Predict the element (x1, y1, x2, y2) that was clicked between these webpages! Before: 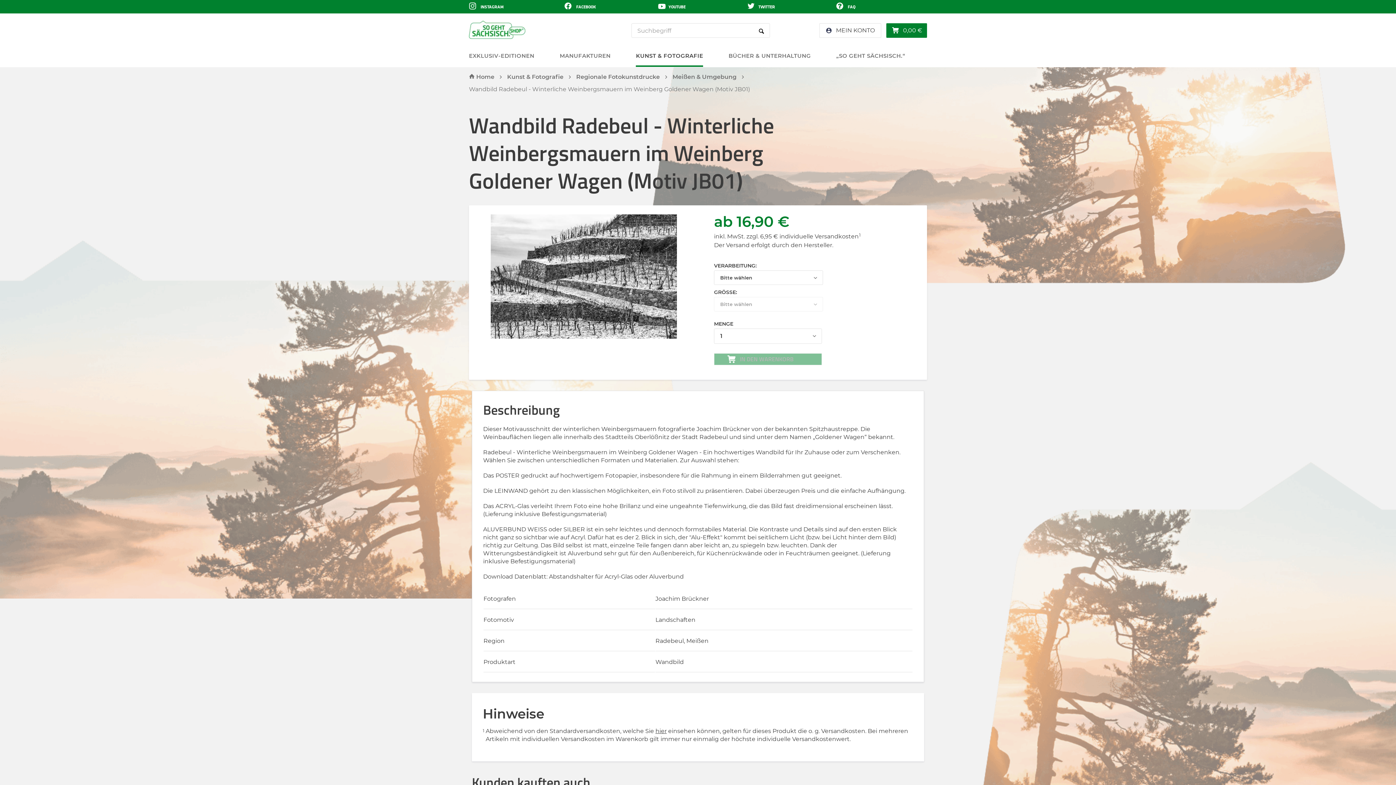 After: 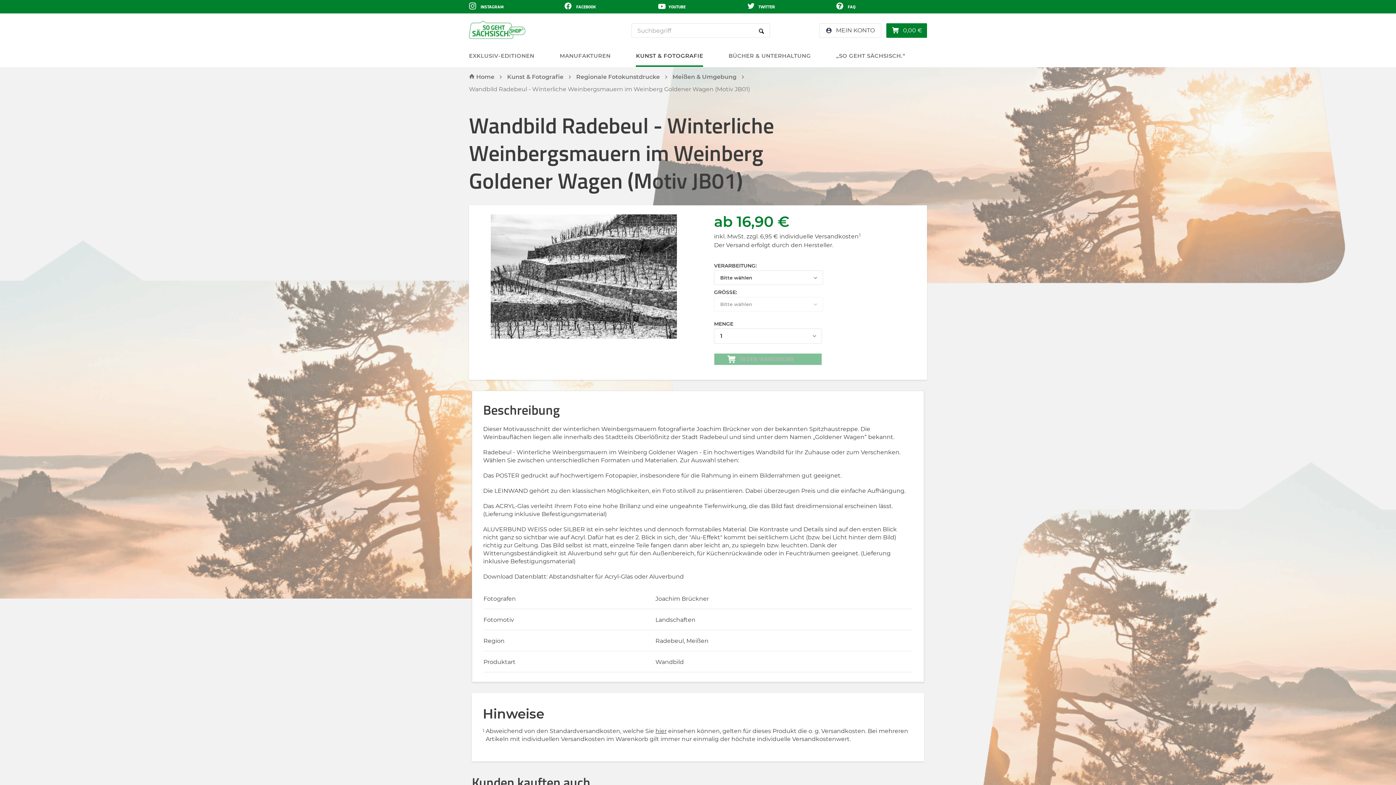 Action: label:  TWITTER bbox: (746, 3, 775, 9)